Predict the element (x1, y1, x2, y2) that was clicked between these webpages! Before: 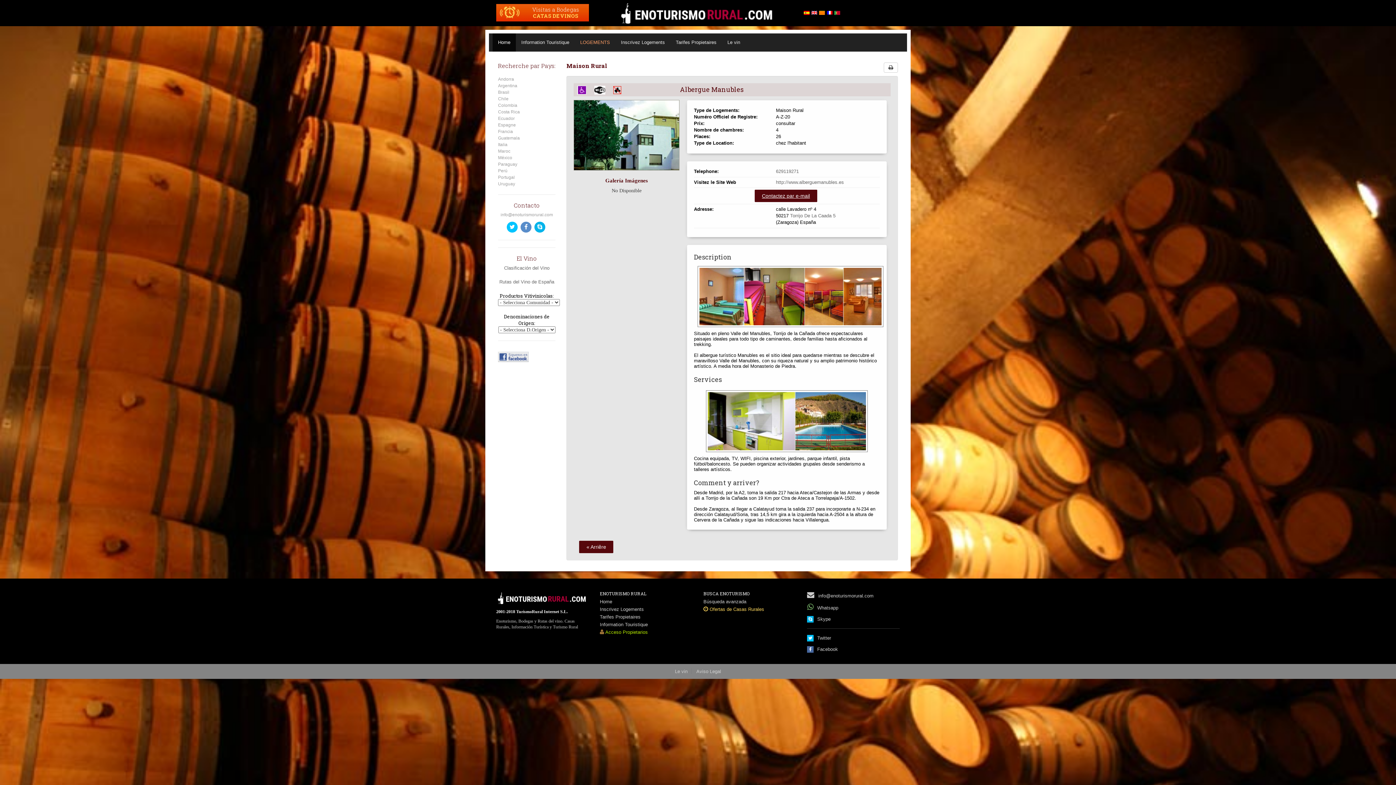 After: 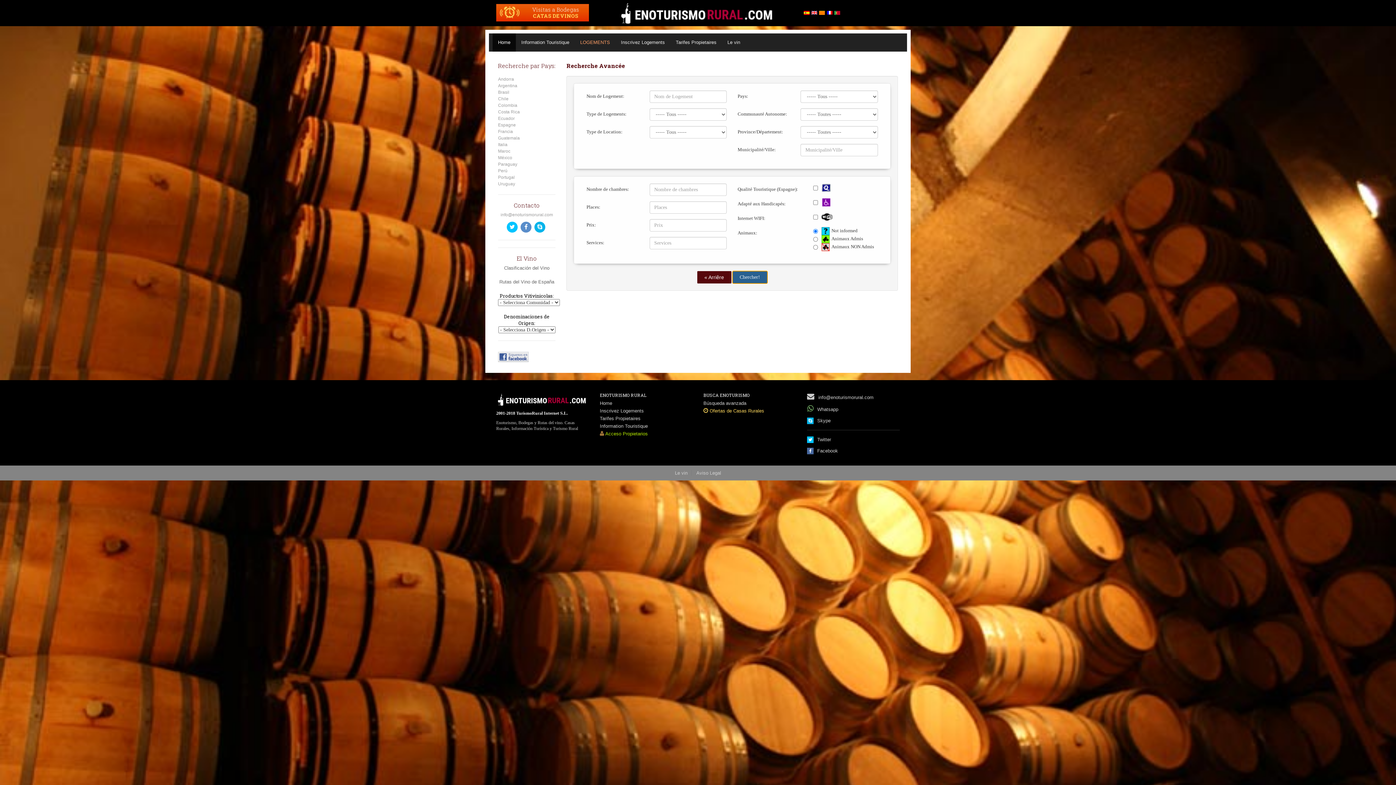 Action: bbox: (574, 33, 615, 51) label: LOGEMENTS